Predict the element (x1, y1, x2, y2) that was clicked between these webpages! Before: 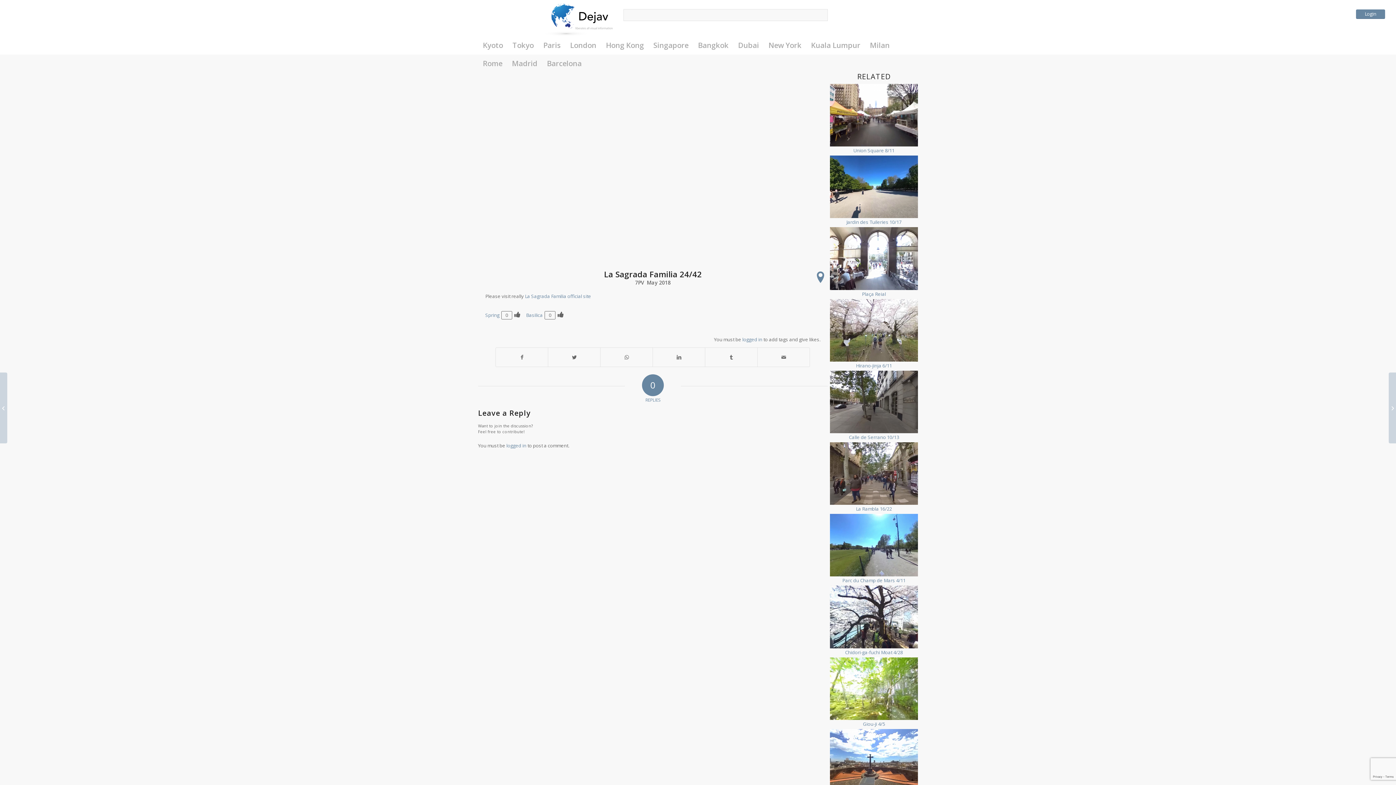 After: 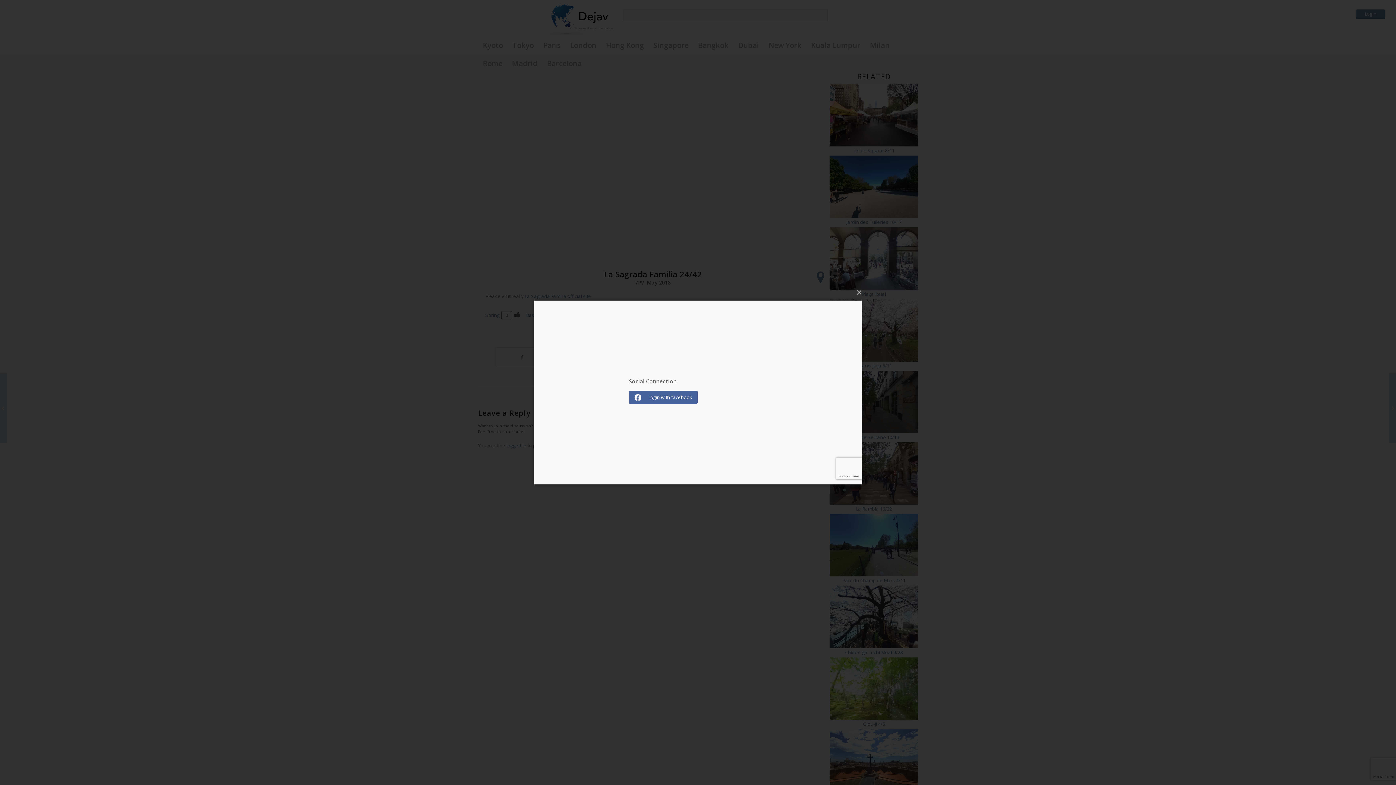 Action: bbox: (742, 336, 762, 342) label: logged in